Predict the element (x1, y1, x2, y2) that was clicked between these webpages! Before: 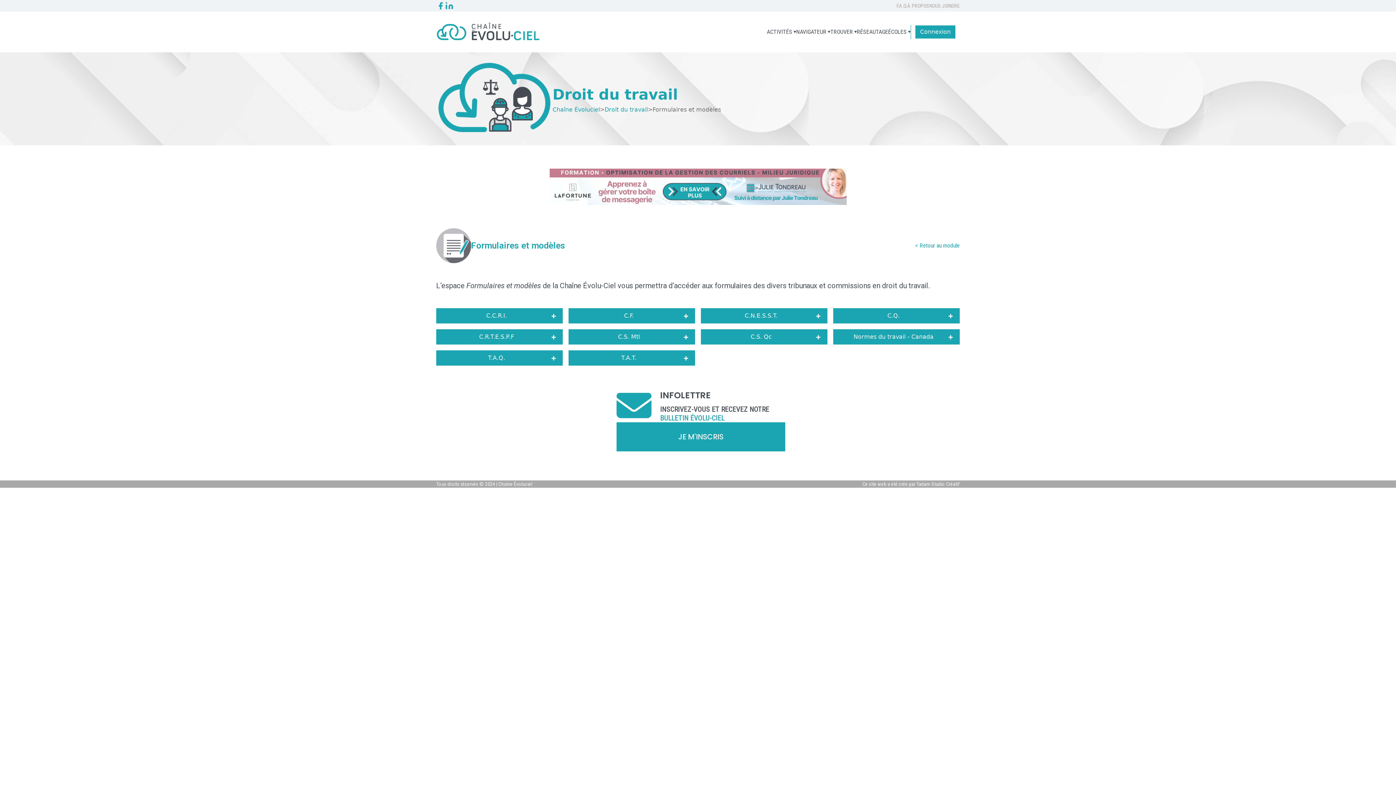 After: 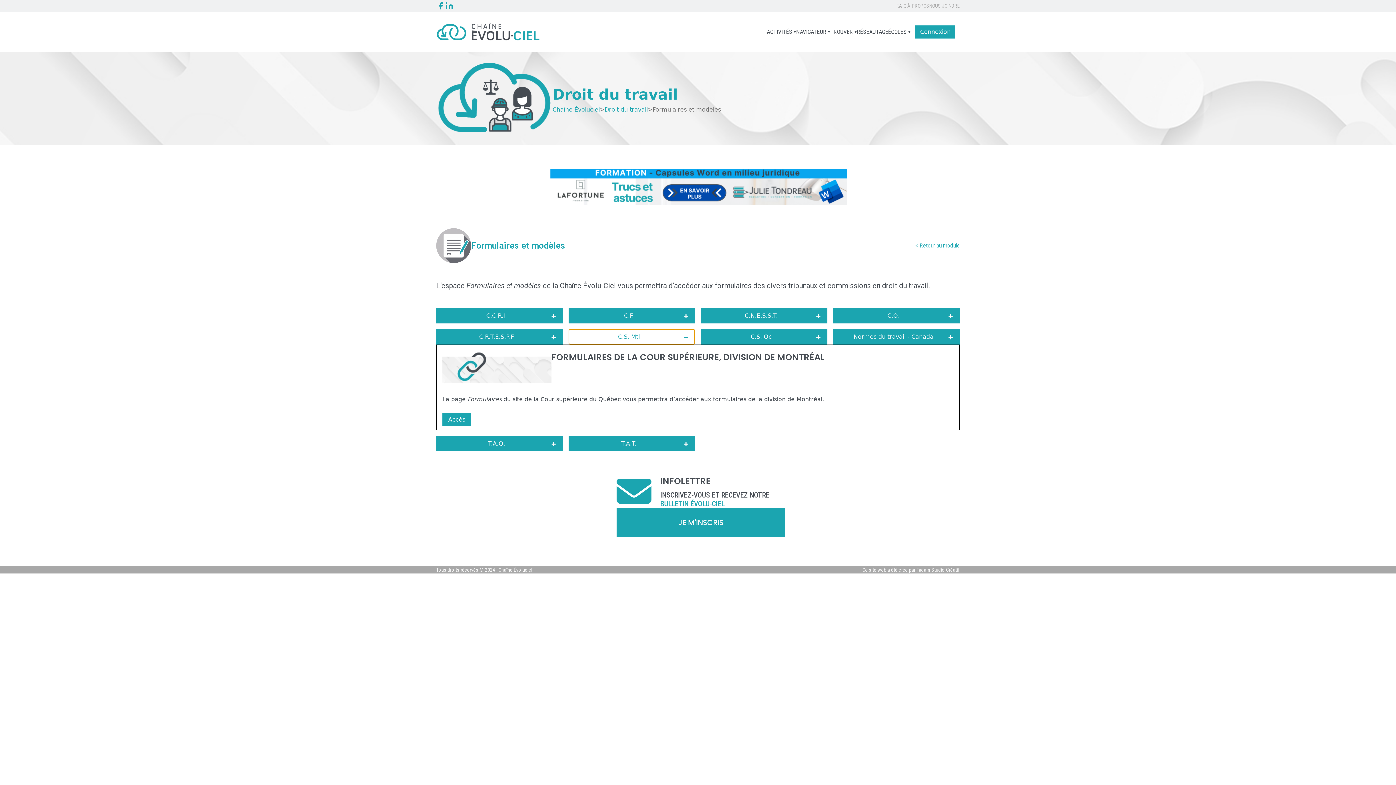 Action: bbox: (568, 329, 695, 344) label: C.S. Mtl